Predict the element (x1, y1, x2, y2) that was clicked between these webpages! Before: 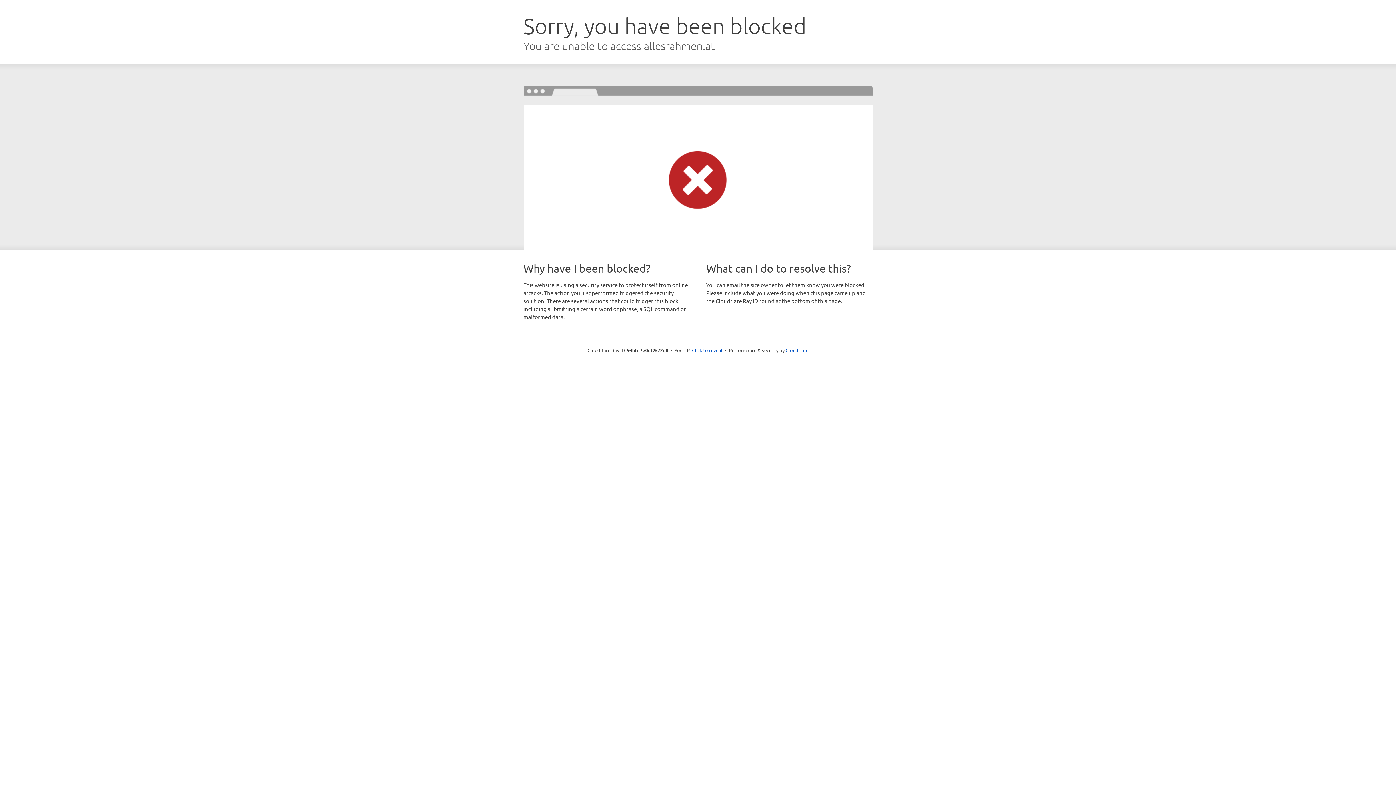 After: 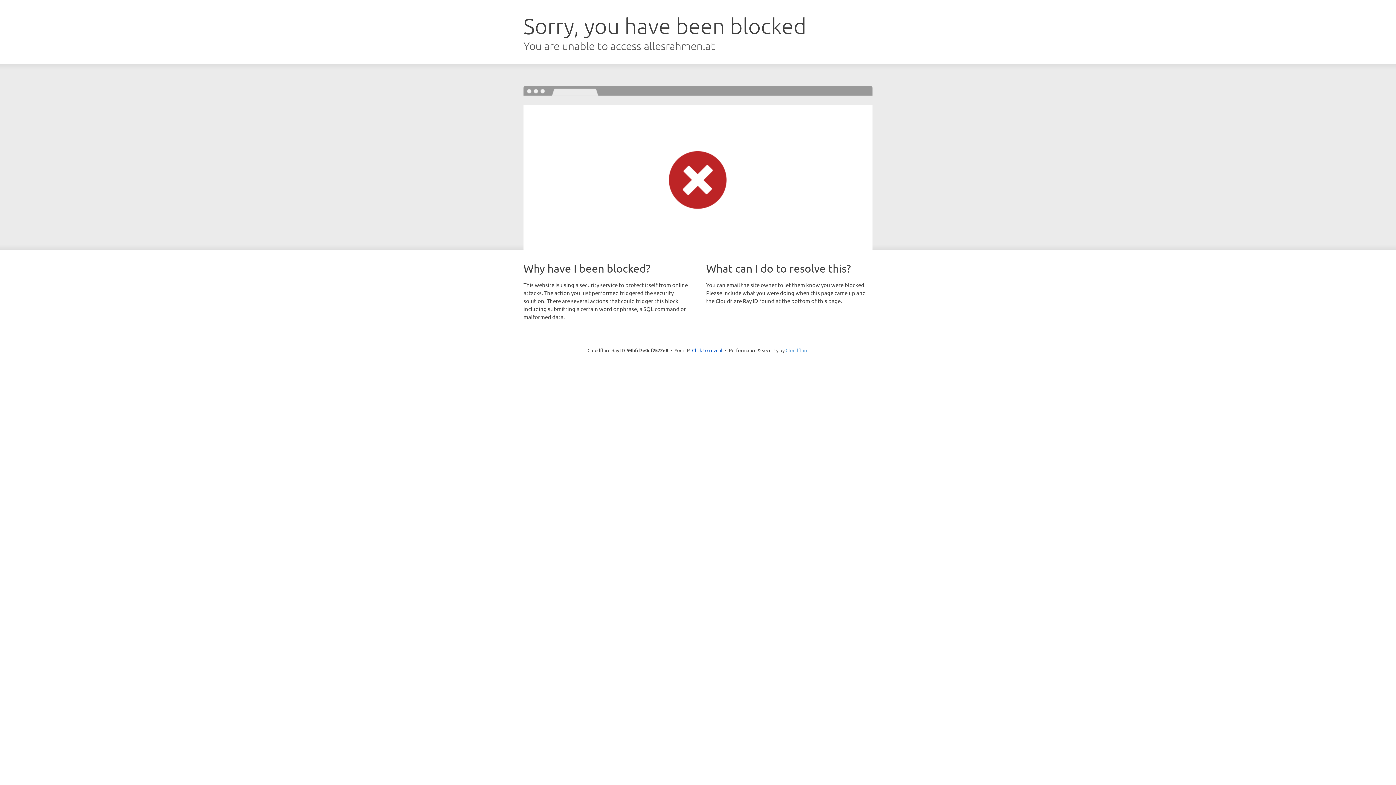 Action: bbox: (785, 347, 808, 353) label: Cloudflare